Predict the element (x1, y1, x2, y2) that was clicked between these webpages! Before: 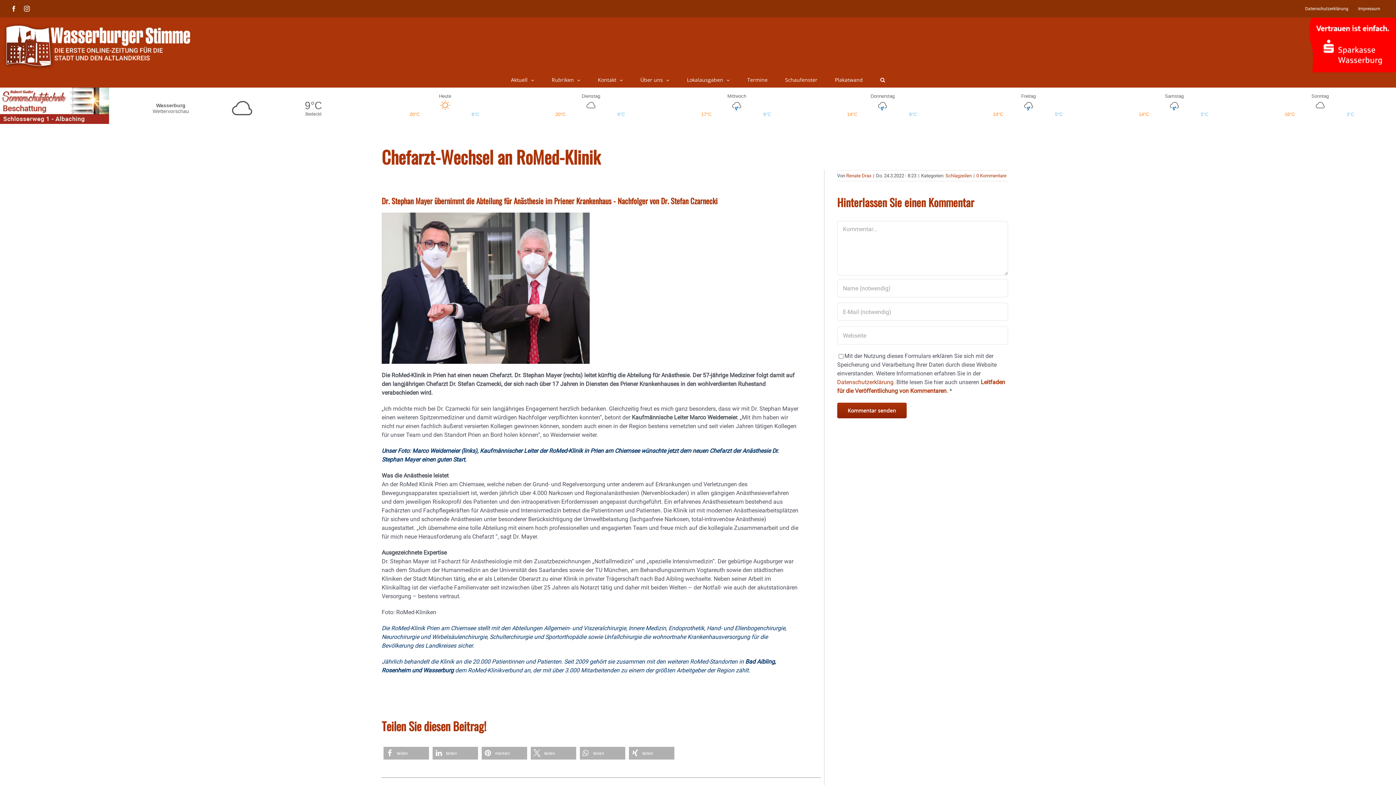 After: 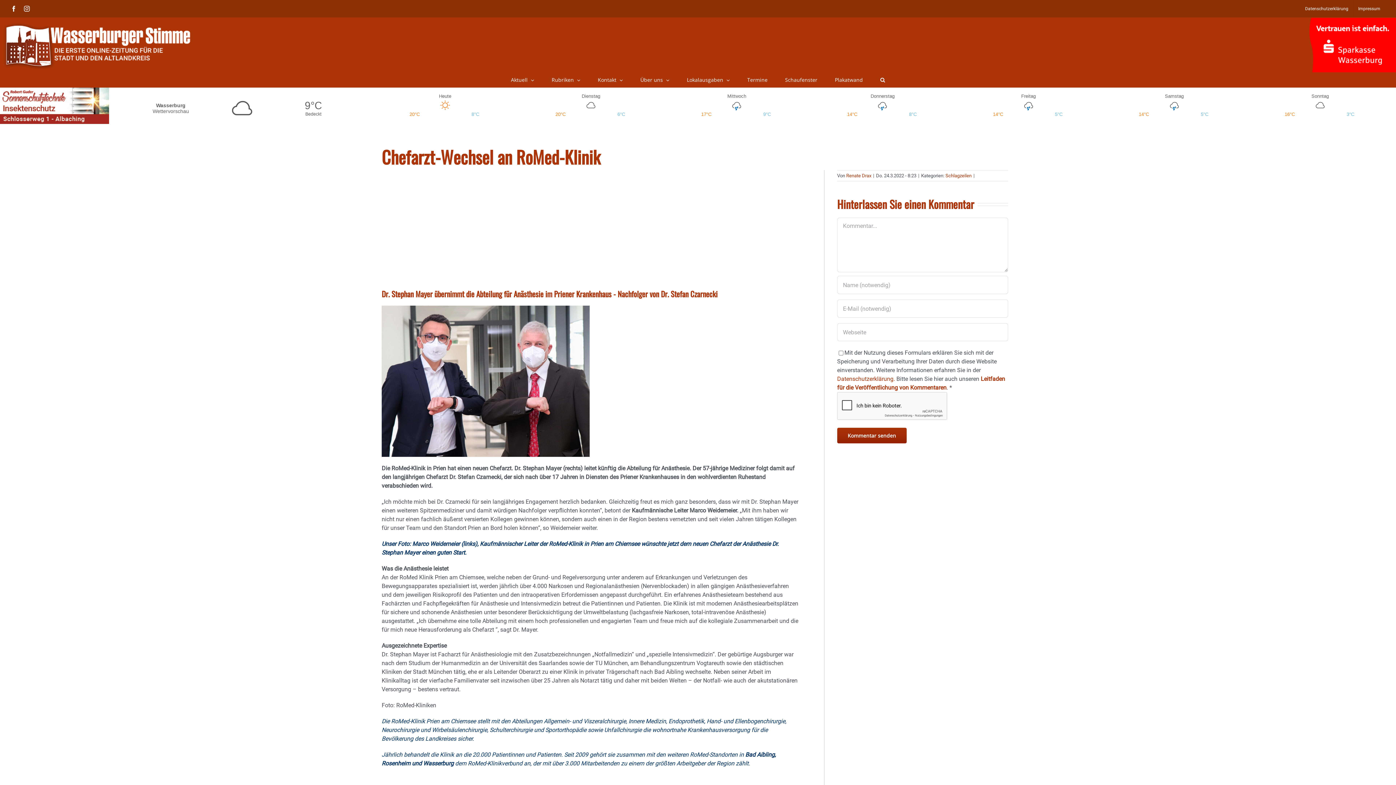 Action: bbox: (24, 5, 29, 11) label: Instagram